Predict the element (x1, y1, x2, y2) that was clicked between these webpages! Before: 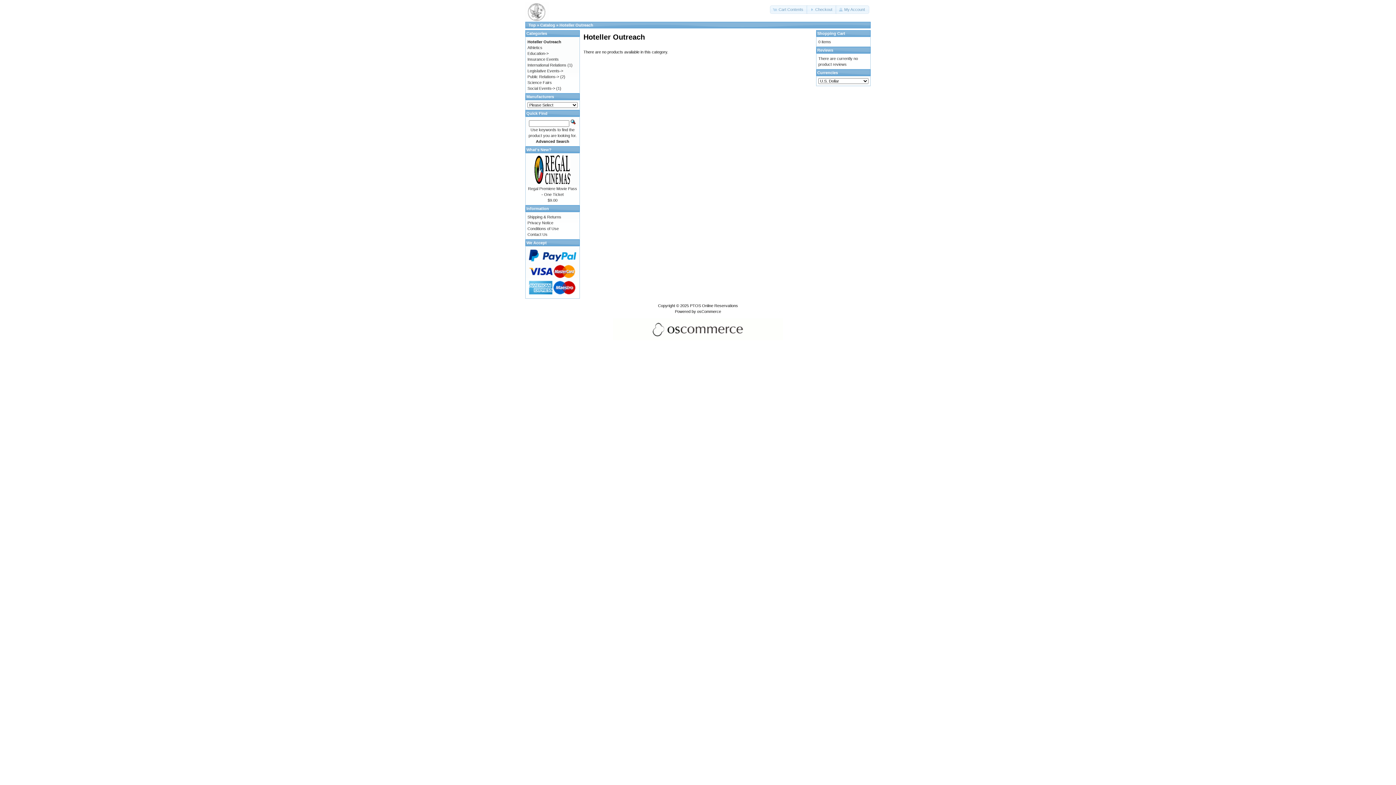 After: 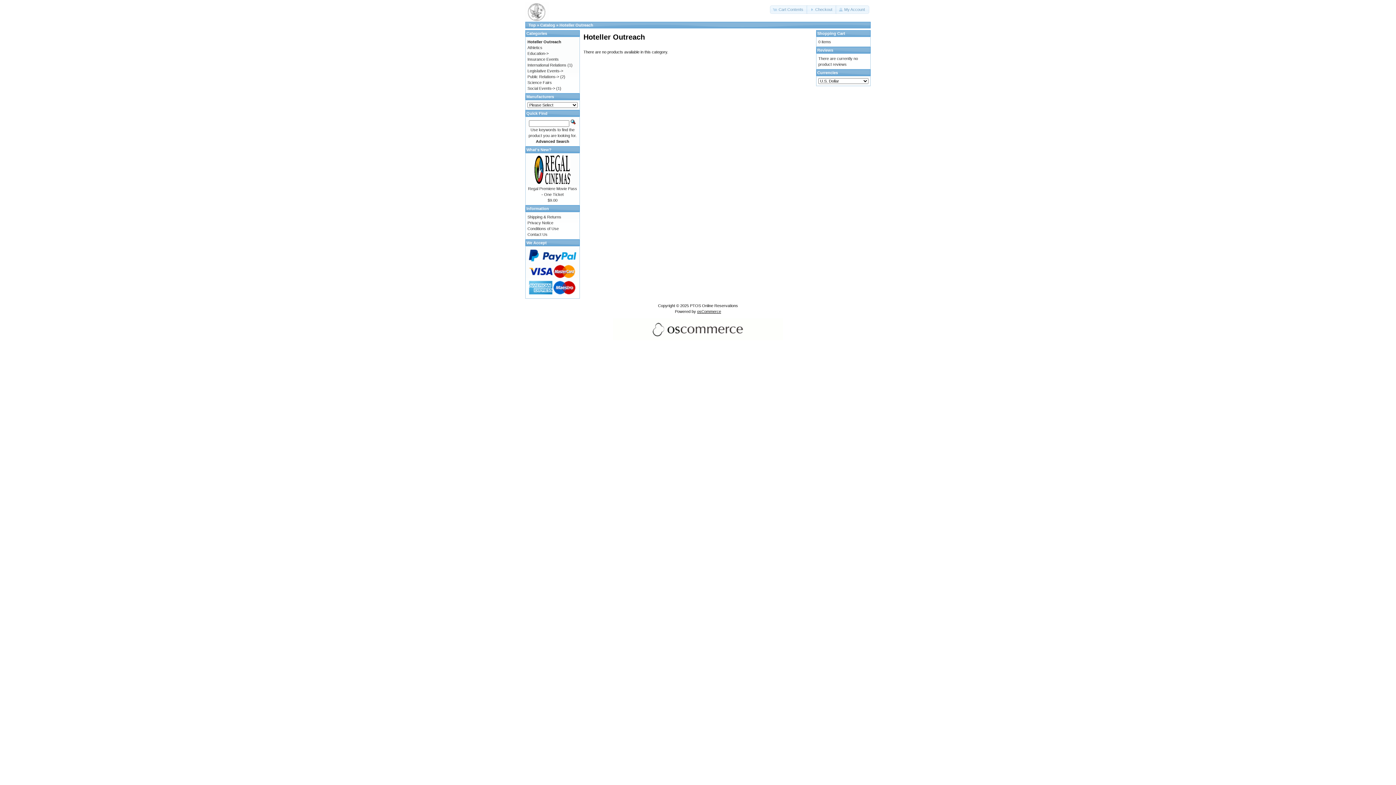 Action: bbox: (697, 309, 721, 313) label: osCommerce